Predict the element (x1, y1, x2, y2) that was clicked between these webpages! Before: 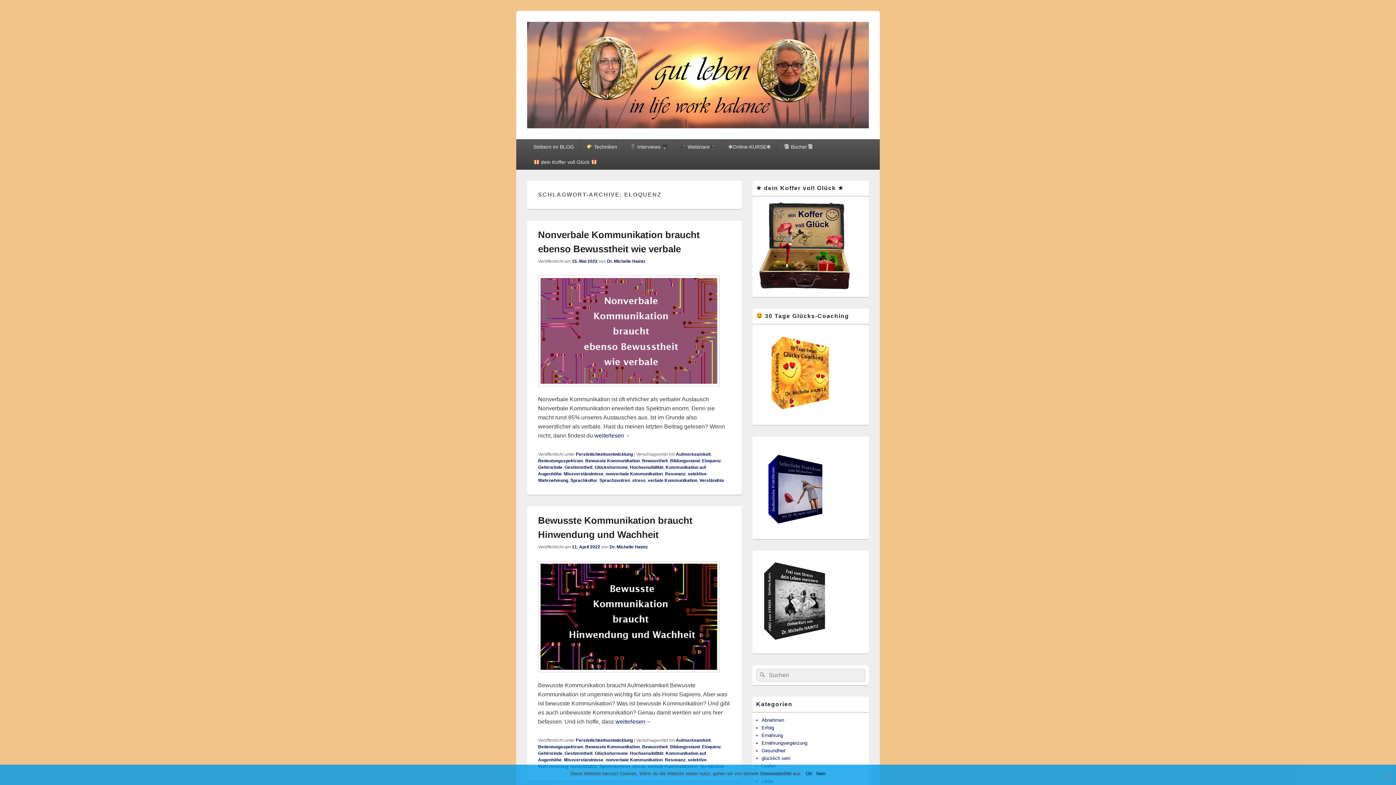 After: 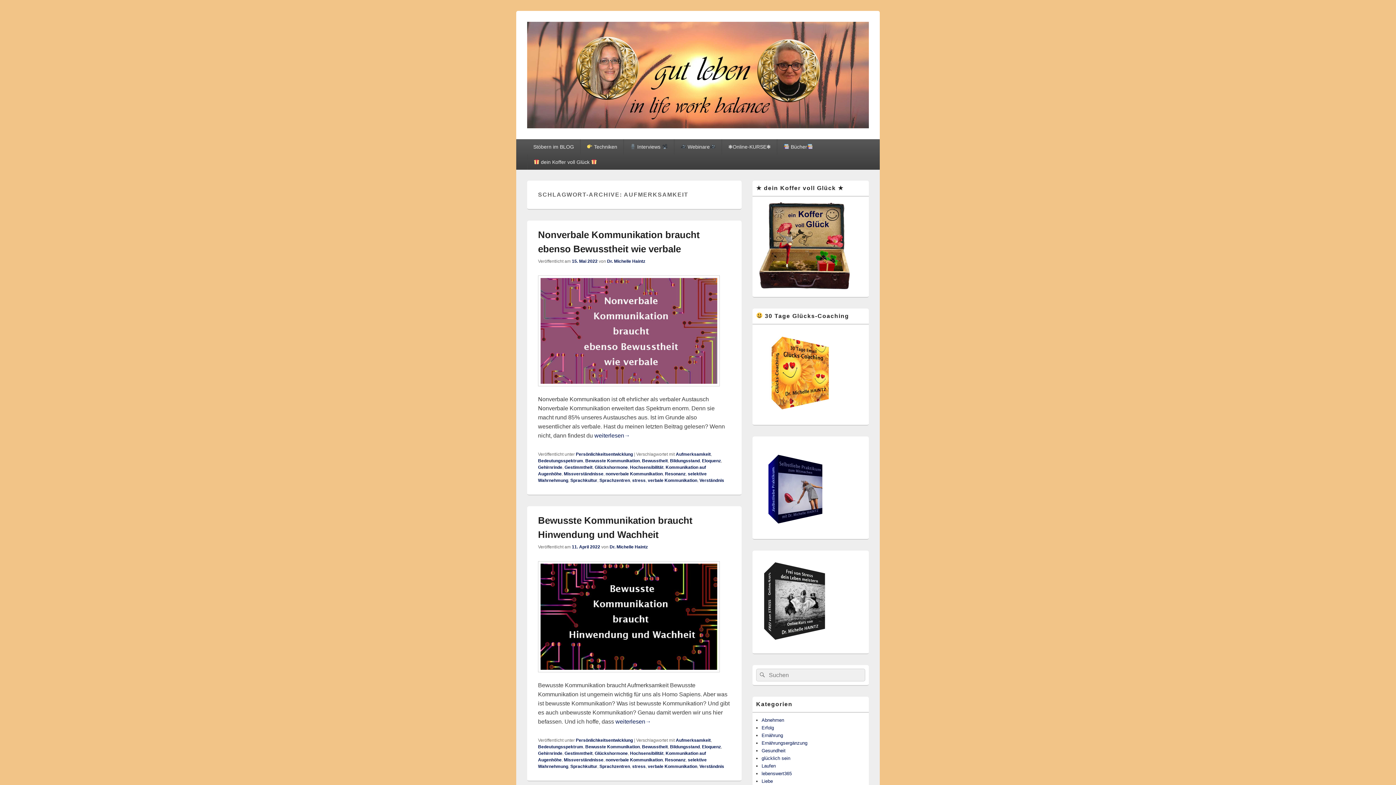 Action: bbox: (676, 452, 710, 457) label: Aufmerksamkeit